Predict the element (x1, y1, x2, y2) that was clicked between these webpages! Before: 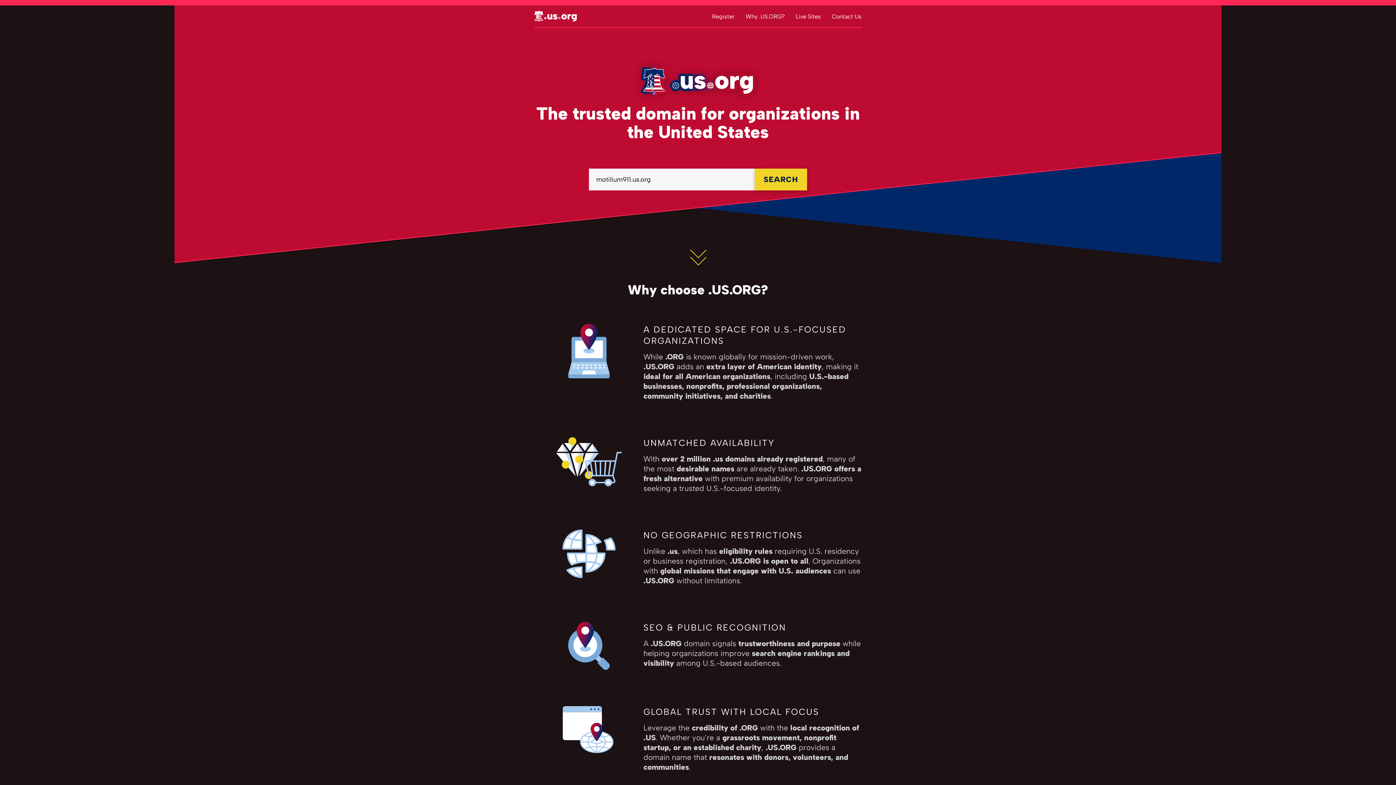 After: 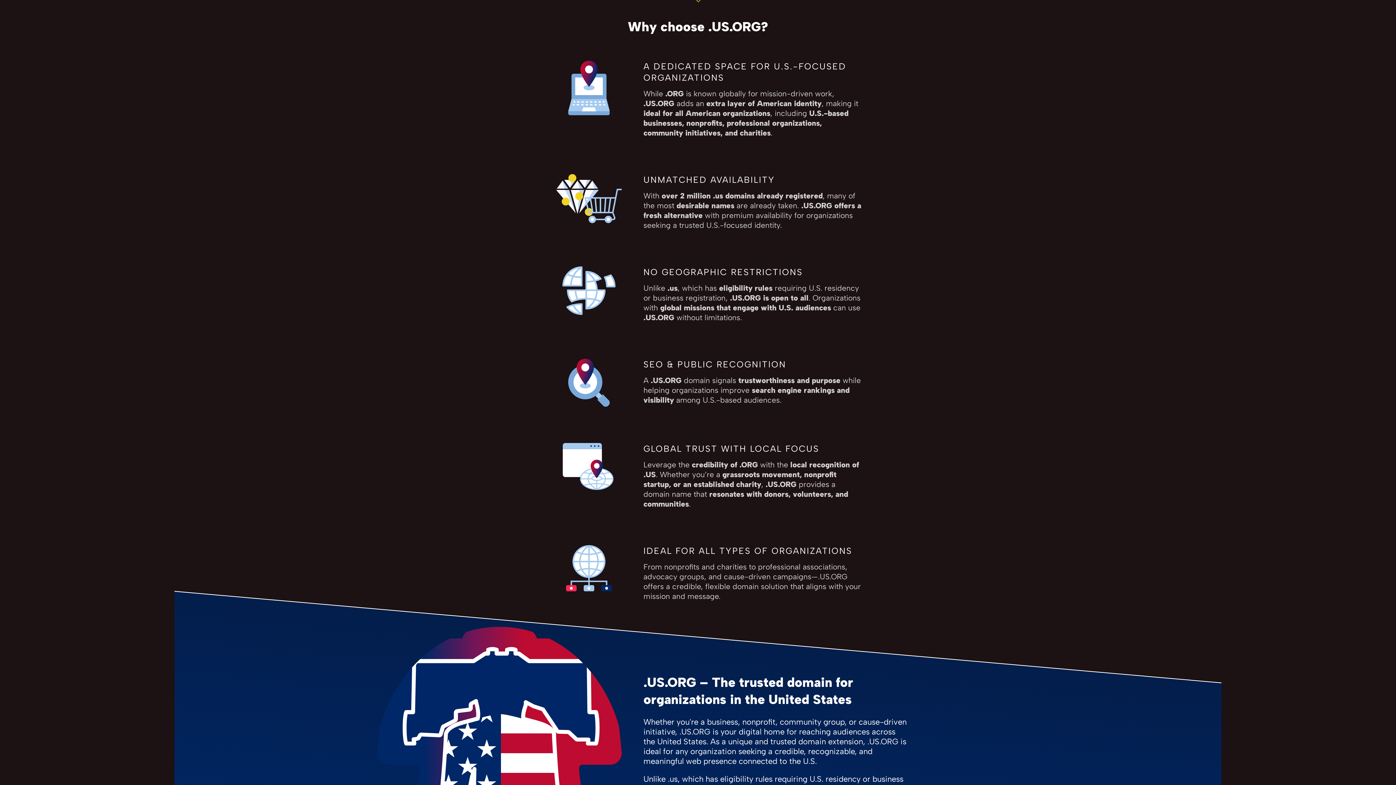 Action: bbox: (692, 234, 703, 256)